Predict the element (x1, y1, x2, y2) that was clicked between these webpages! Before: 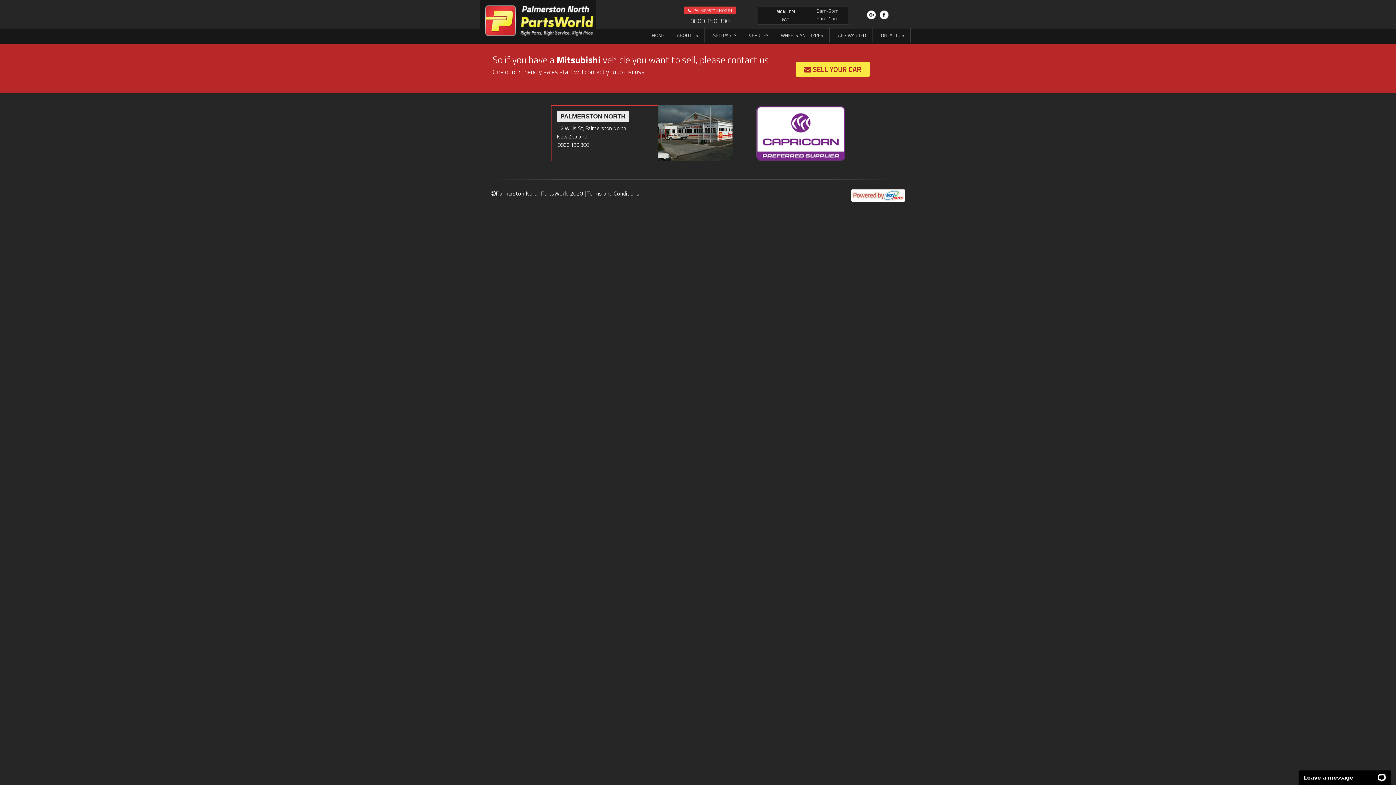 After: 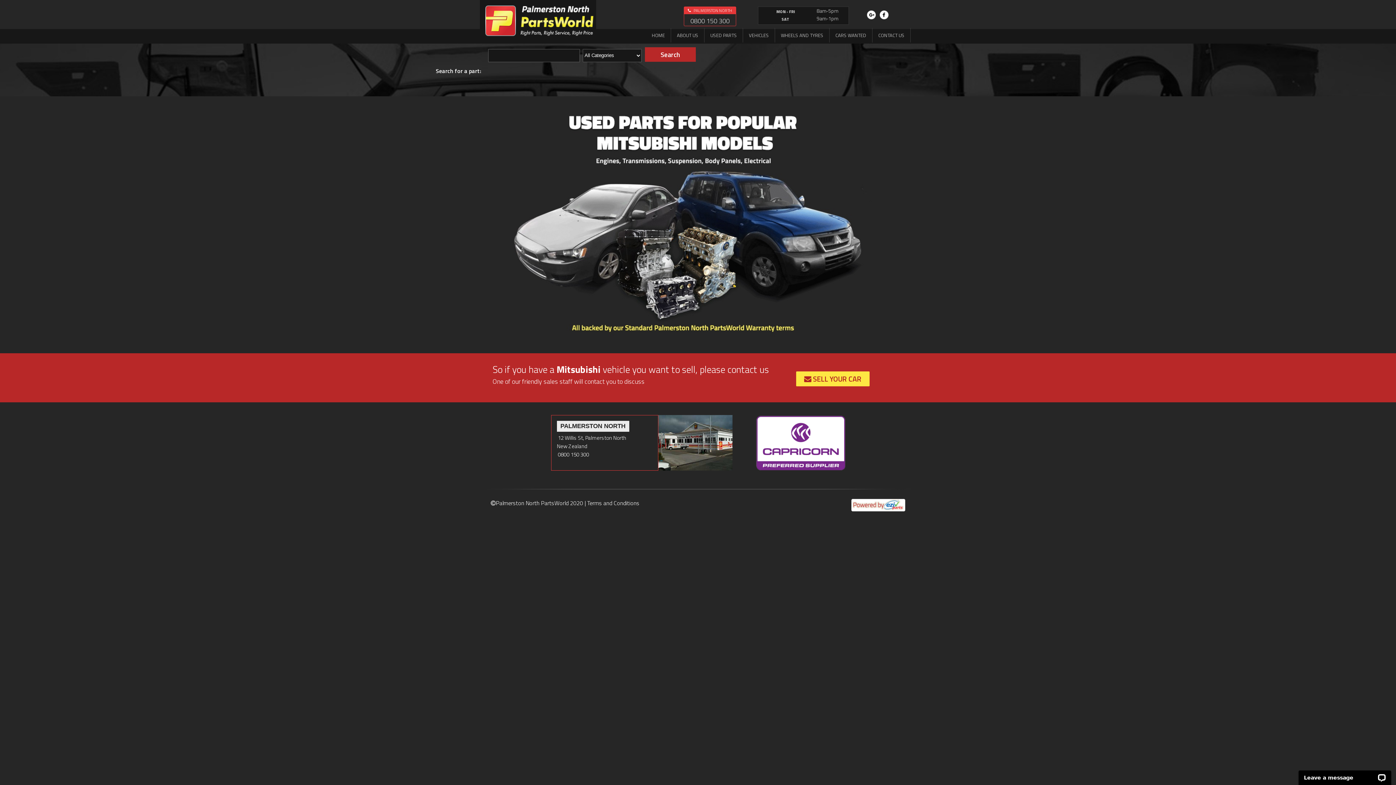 Action: bbox: (704, 28, 742, 42) label: USED PARTS